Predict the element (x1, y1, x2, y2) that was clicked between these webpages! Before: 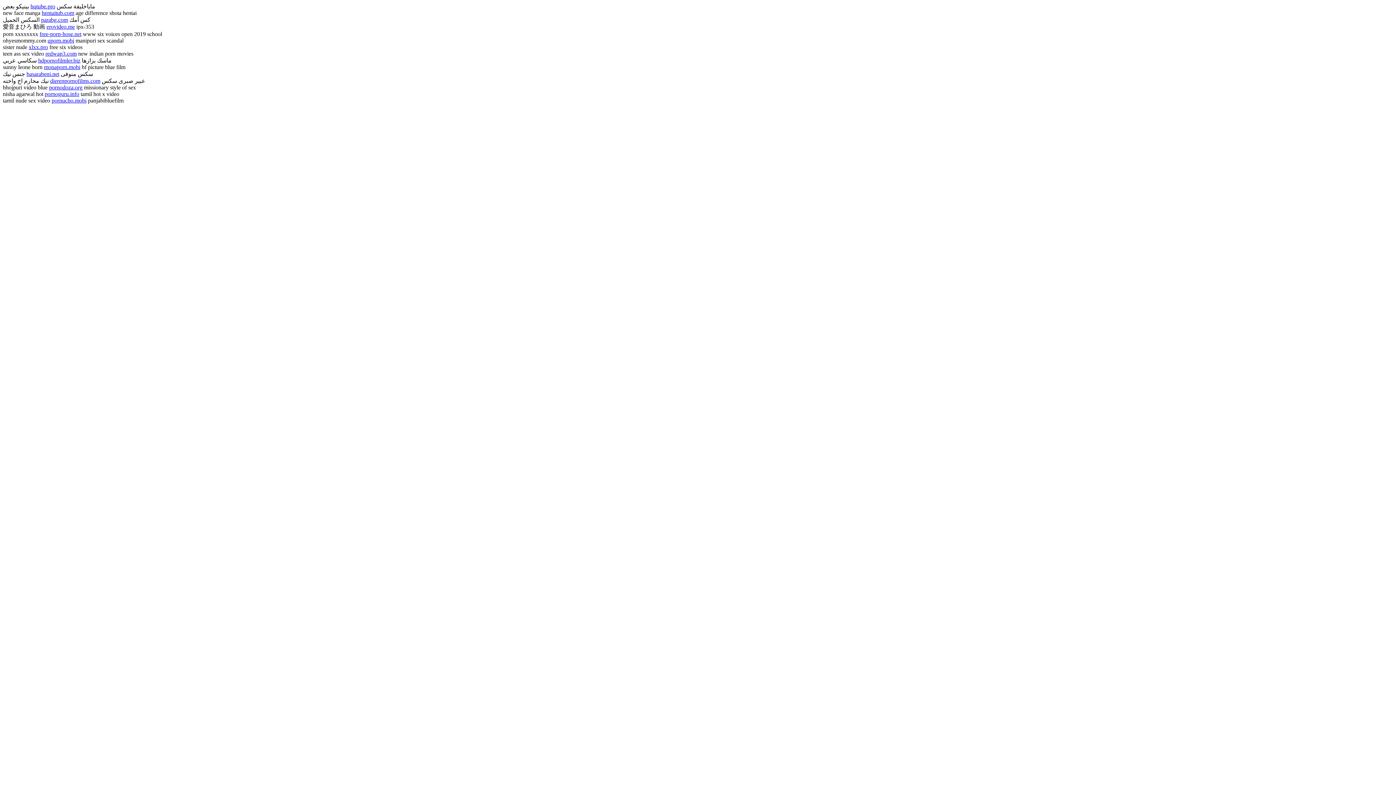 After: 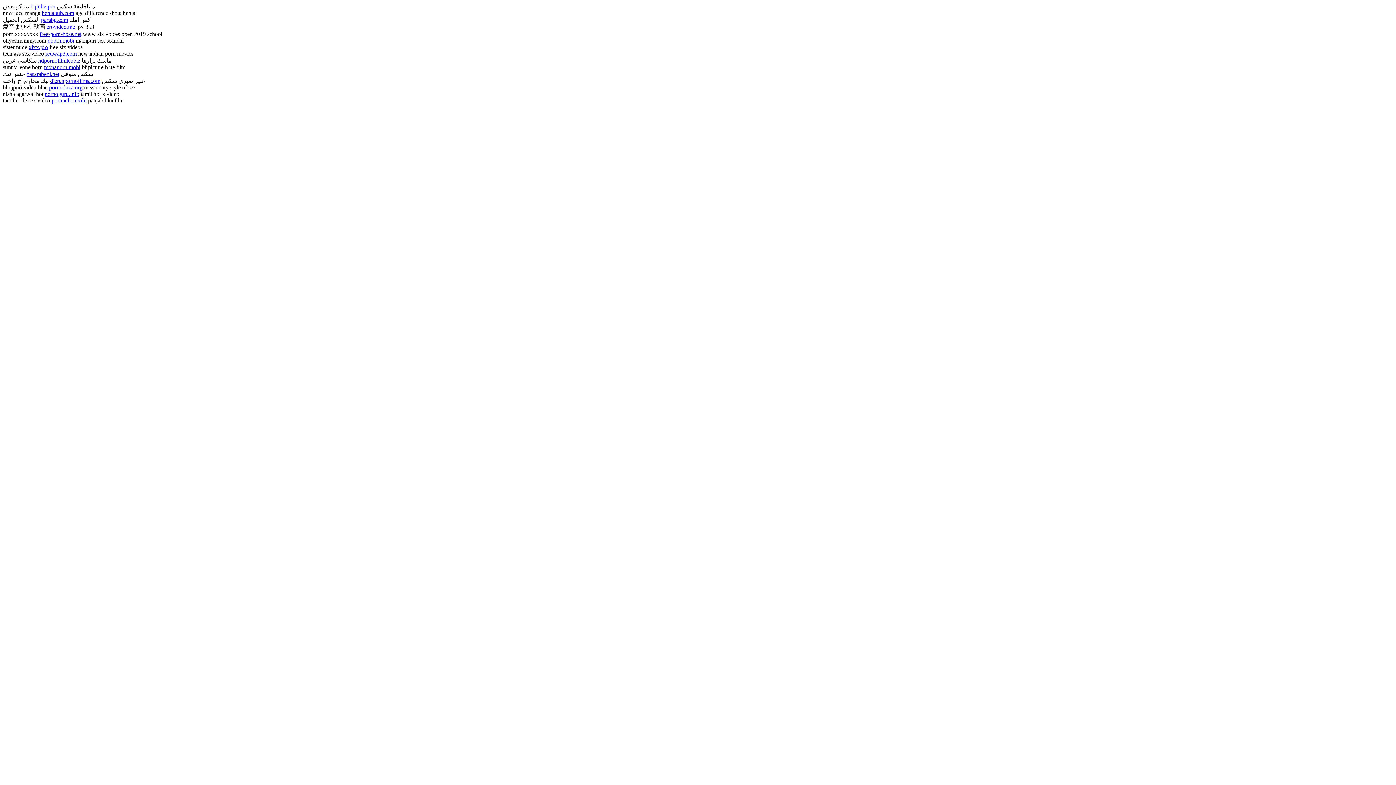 Action: label: pornucho.mobi bbox: (51, 97, 86, 103)